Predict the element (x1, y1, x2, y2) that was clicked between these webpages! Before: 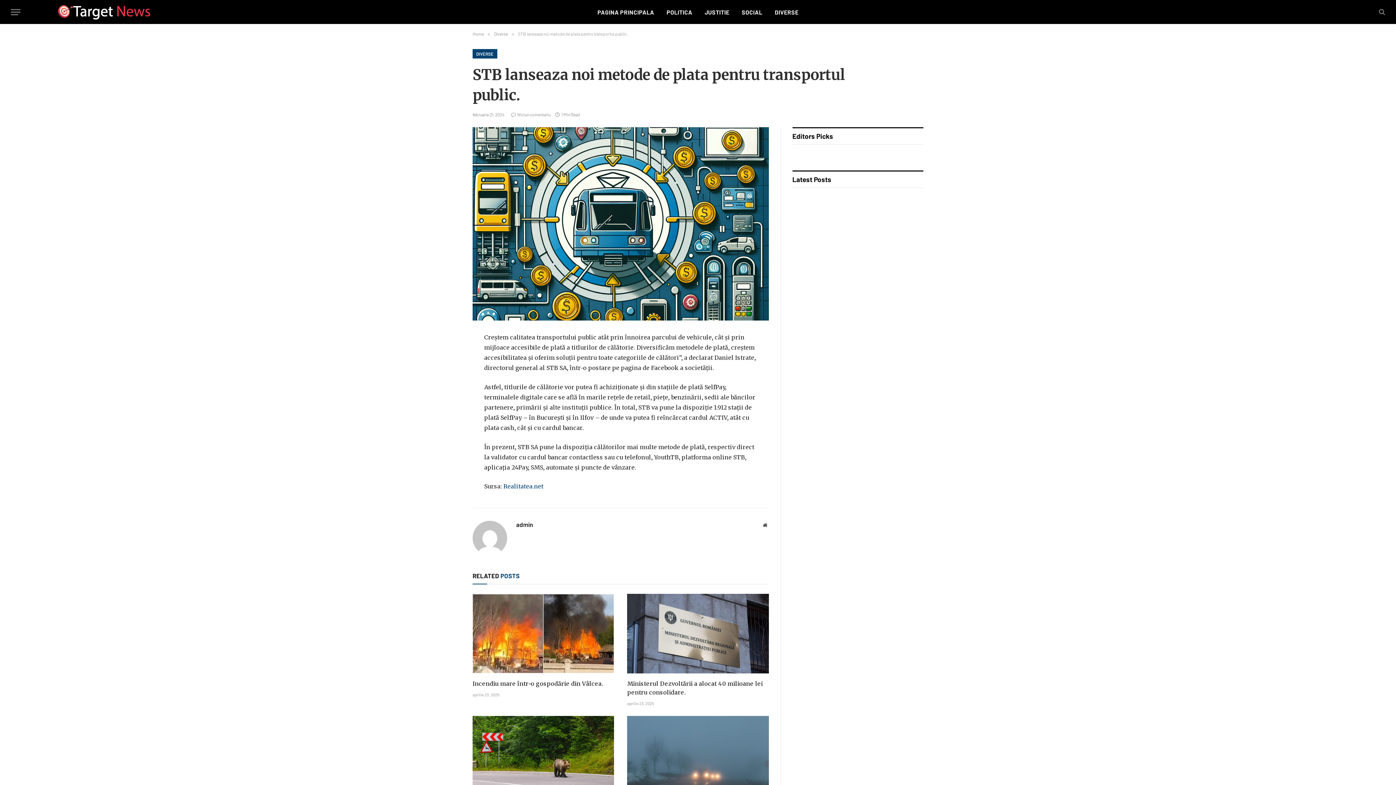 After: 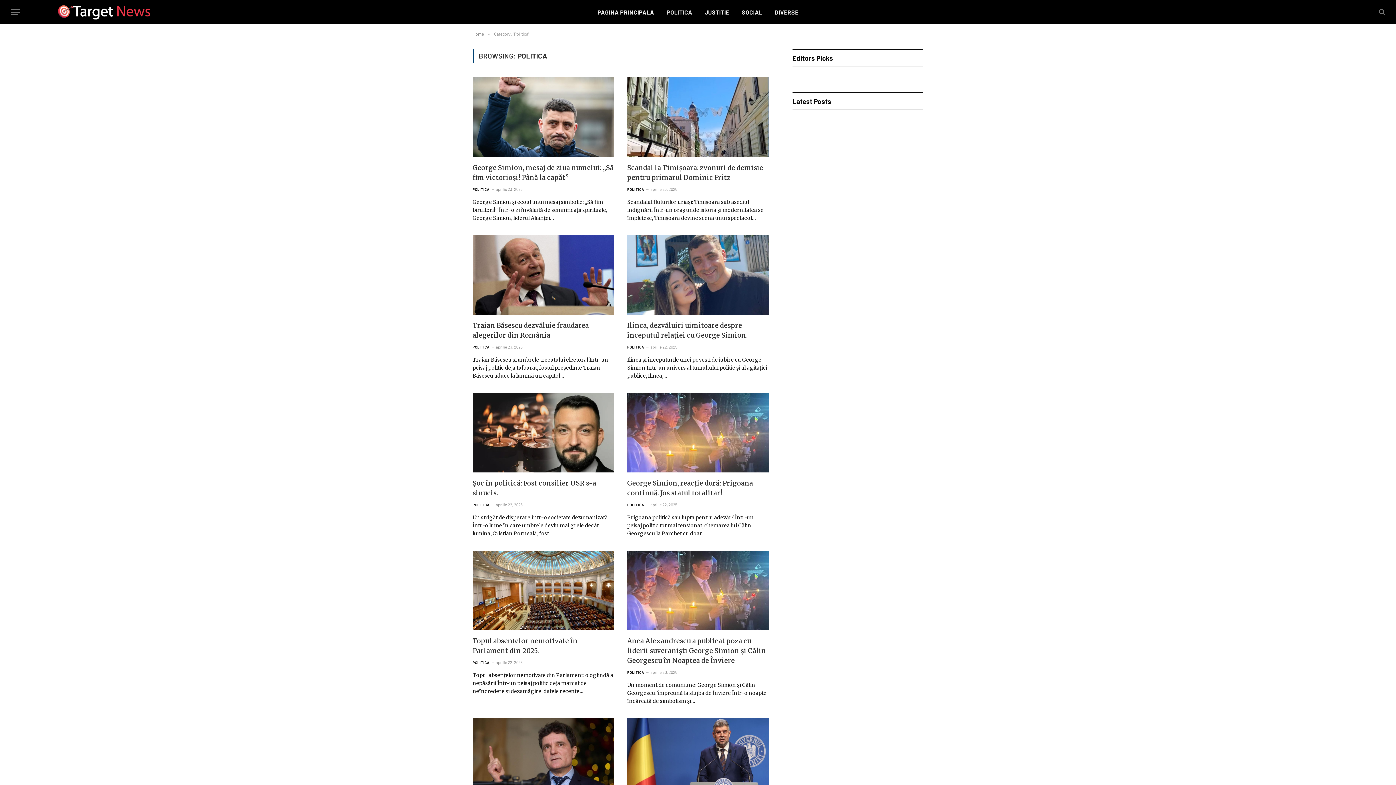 Action: label: POLITICA bbox: (660, 0, 698, 24)